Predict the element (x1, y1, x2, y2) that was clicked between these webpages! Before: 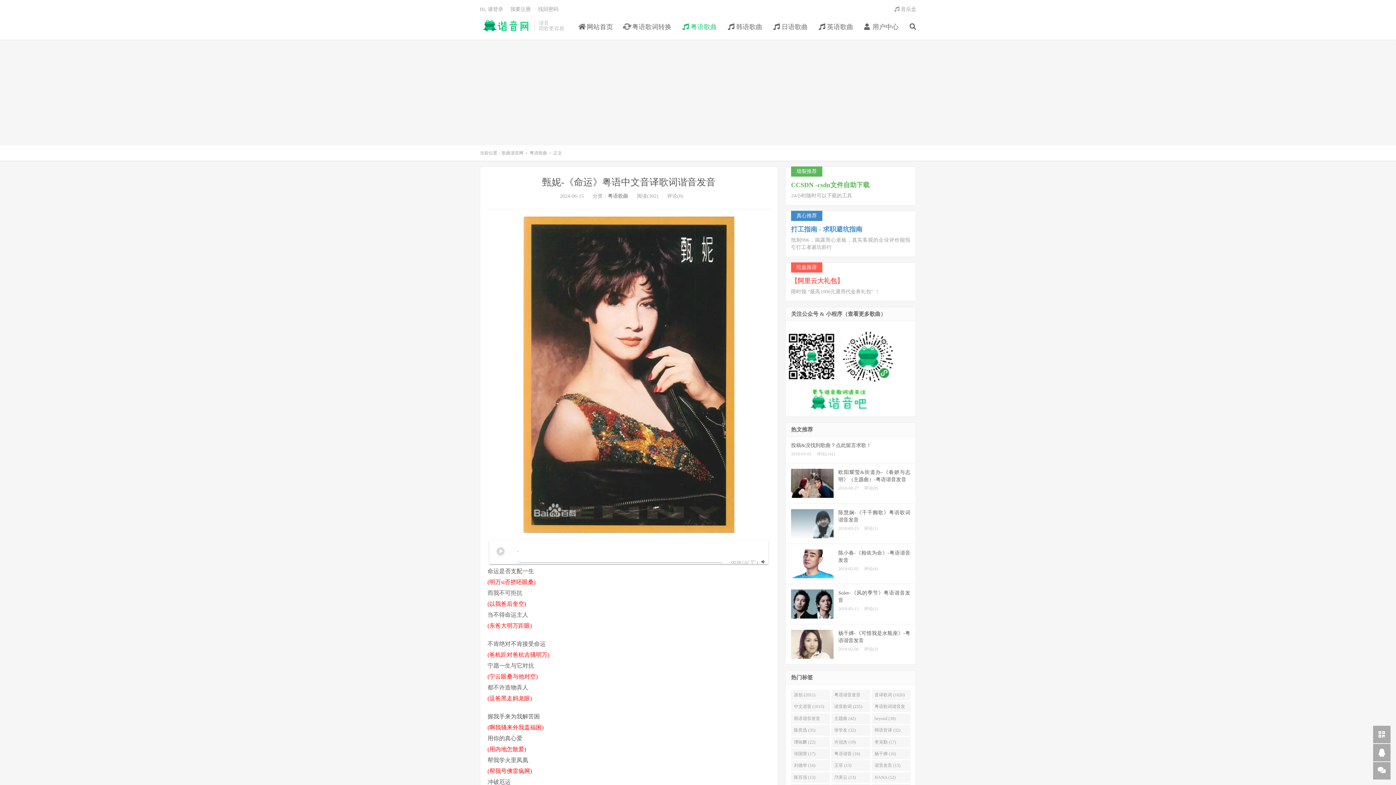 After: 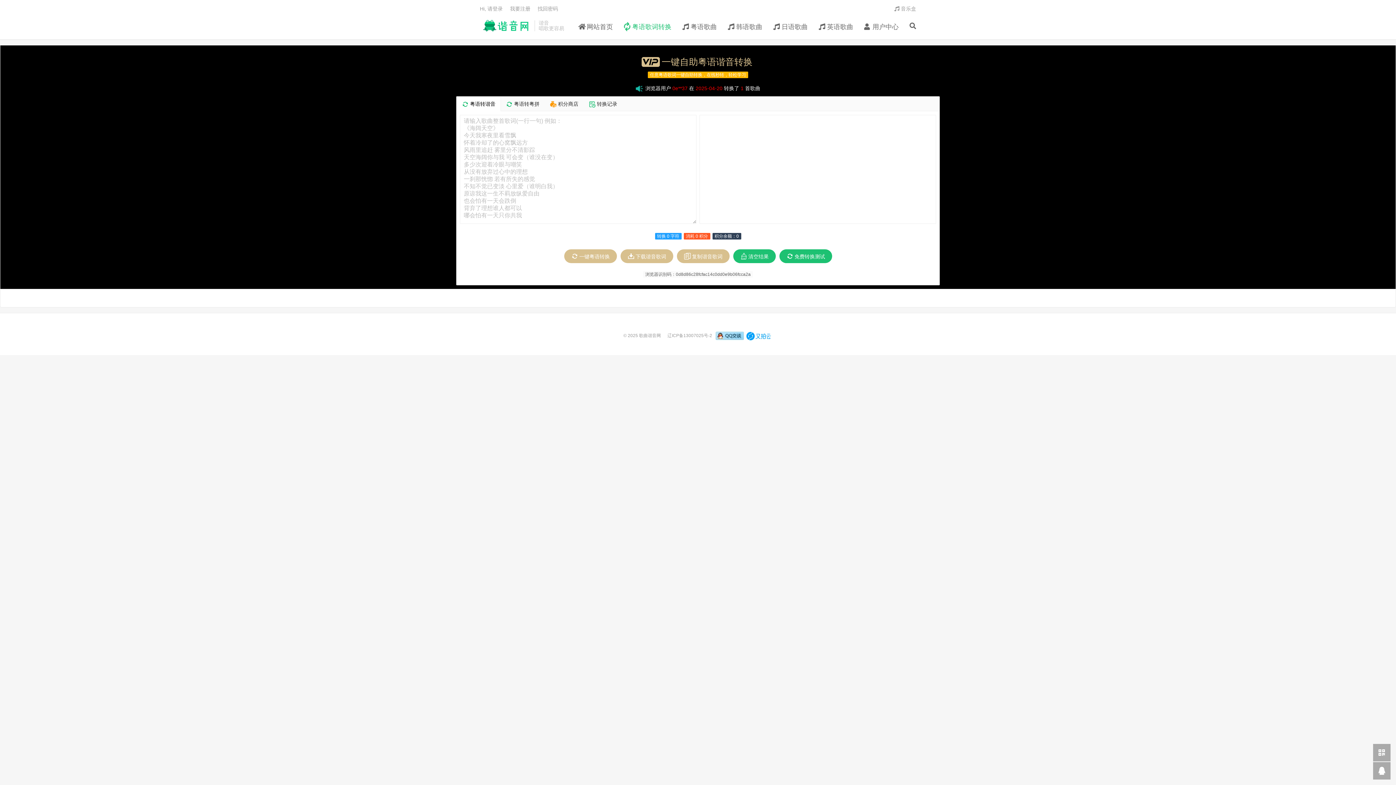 Action: bbox: (624, 20, 671, 34) label:  粤语歌词转换